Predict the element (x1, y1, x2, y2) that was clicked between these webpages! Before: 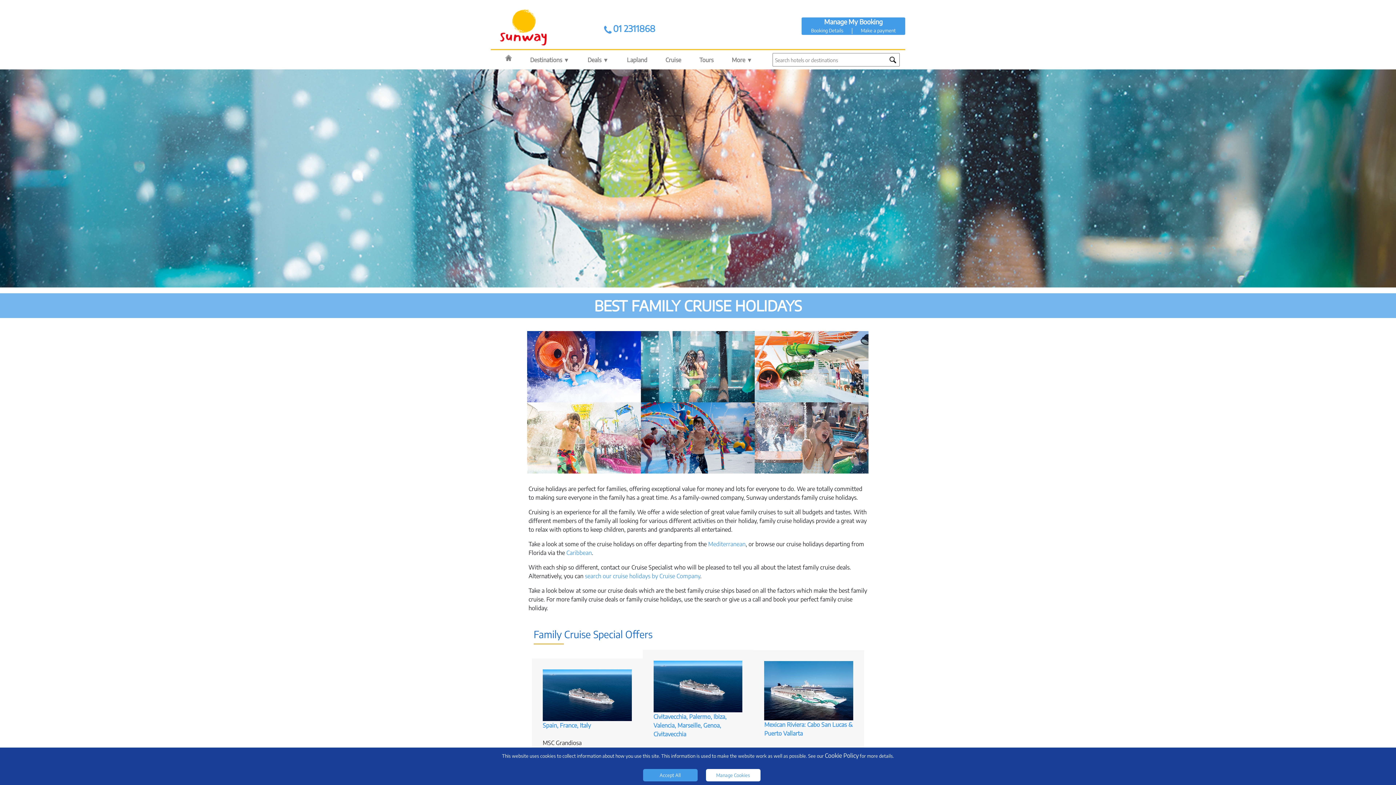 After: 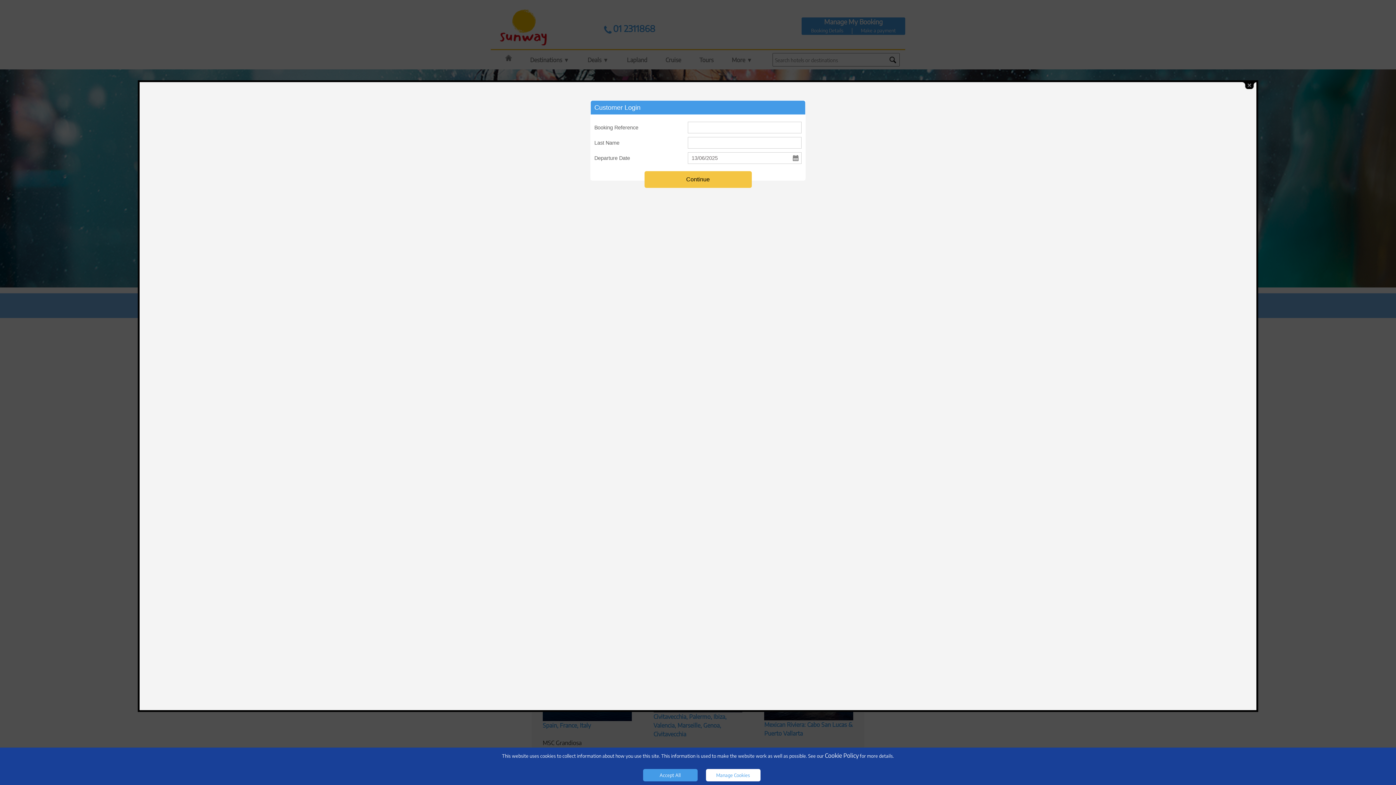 Action: bbox: (861, 27, 896, 33) label: Make a payment